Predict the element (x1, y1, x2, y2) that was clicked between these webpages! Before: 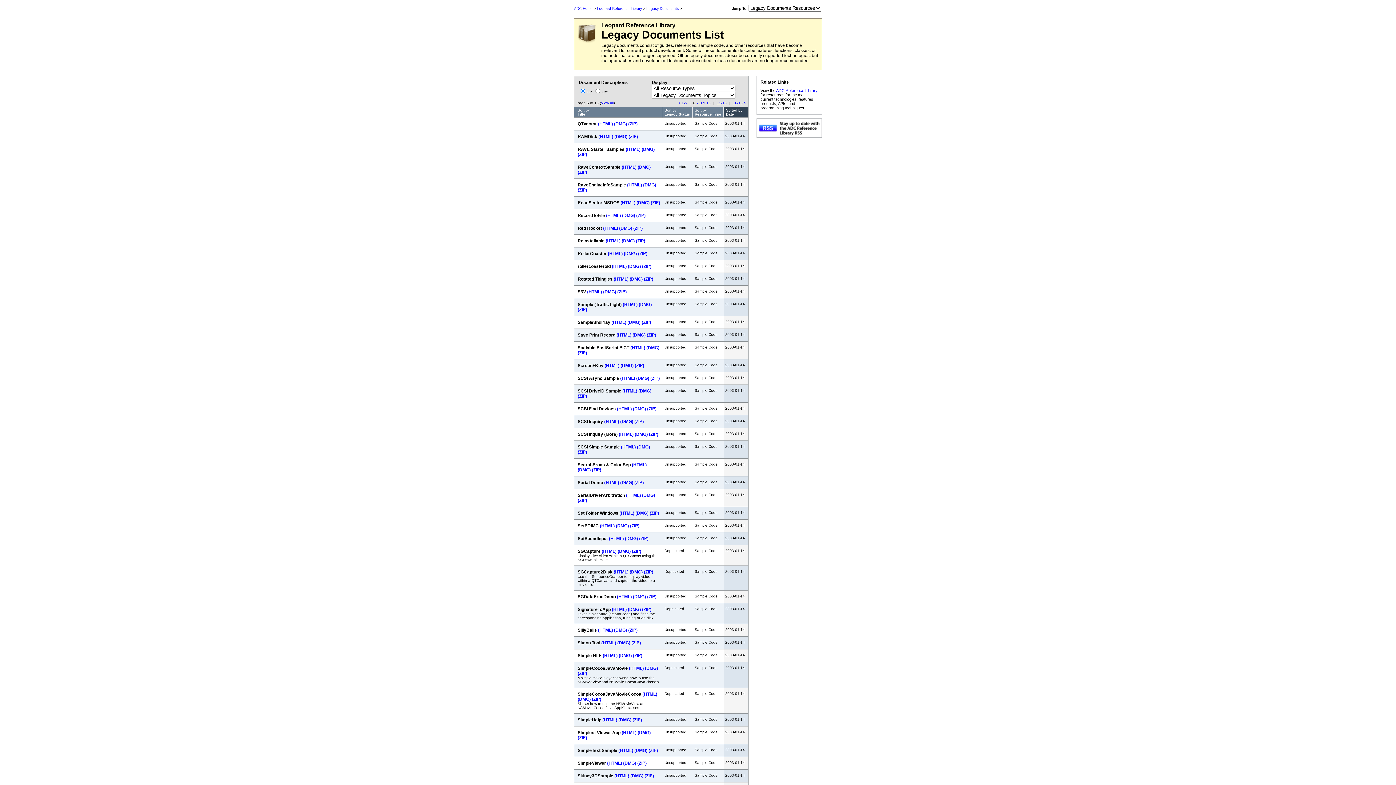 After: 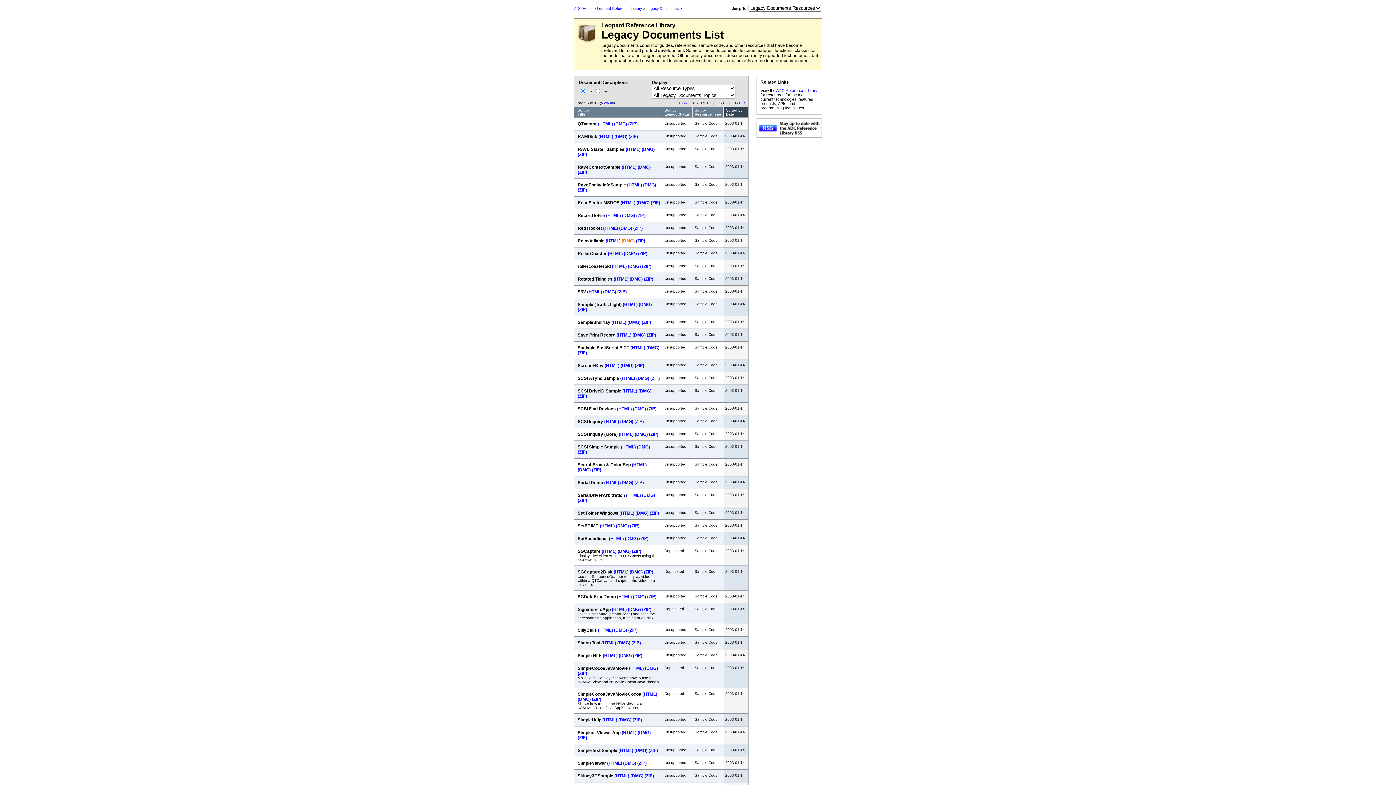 Action: label: (DMG) bbox: (621, 238, 634, 243)